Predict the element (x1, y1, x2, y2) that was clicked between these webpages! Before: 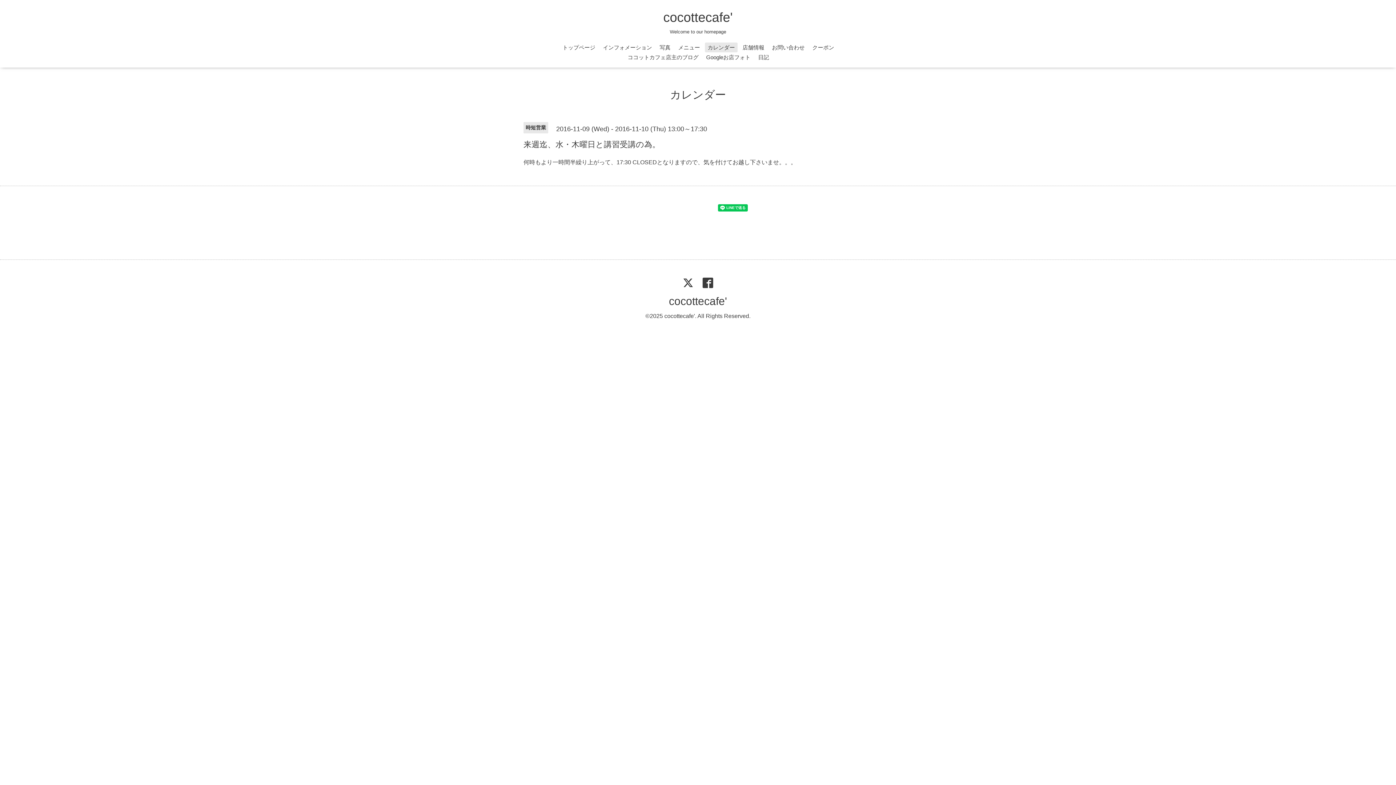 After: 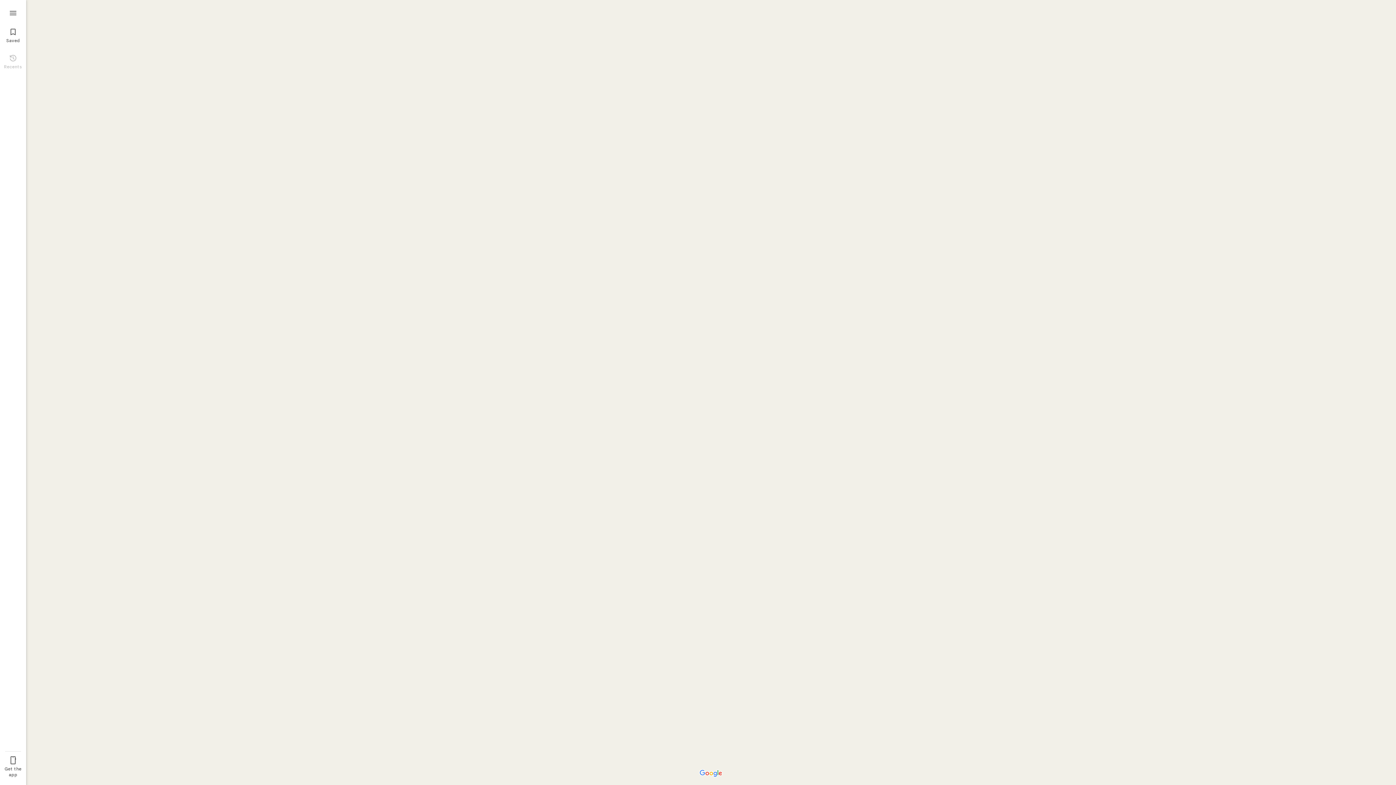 Action: bbox: (703, 52, 753, 62) label: Googleお店フォト